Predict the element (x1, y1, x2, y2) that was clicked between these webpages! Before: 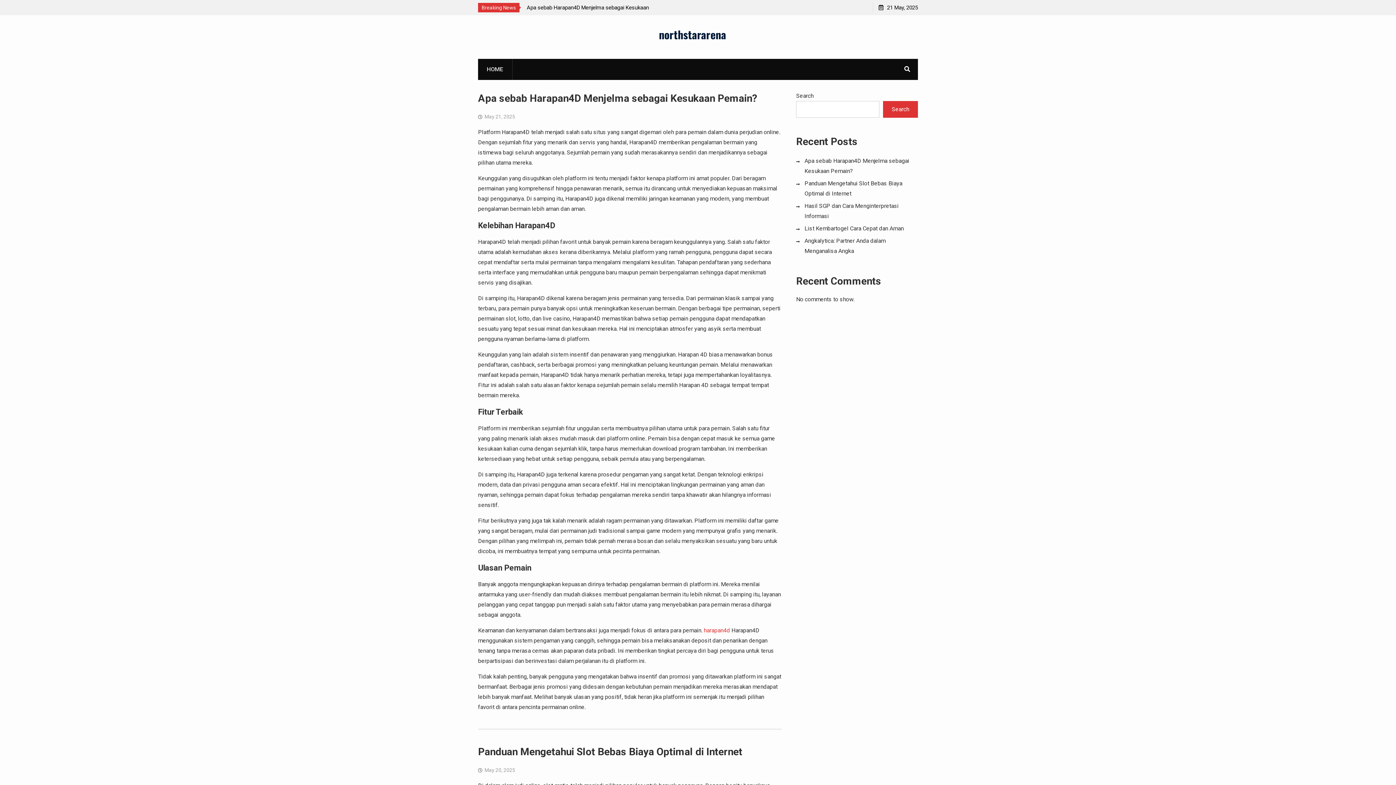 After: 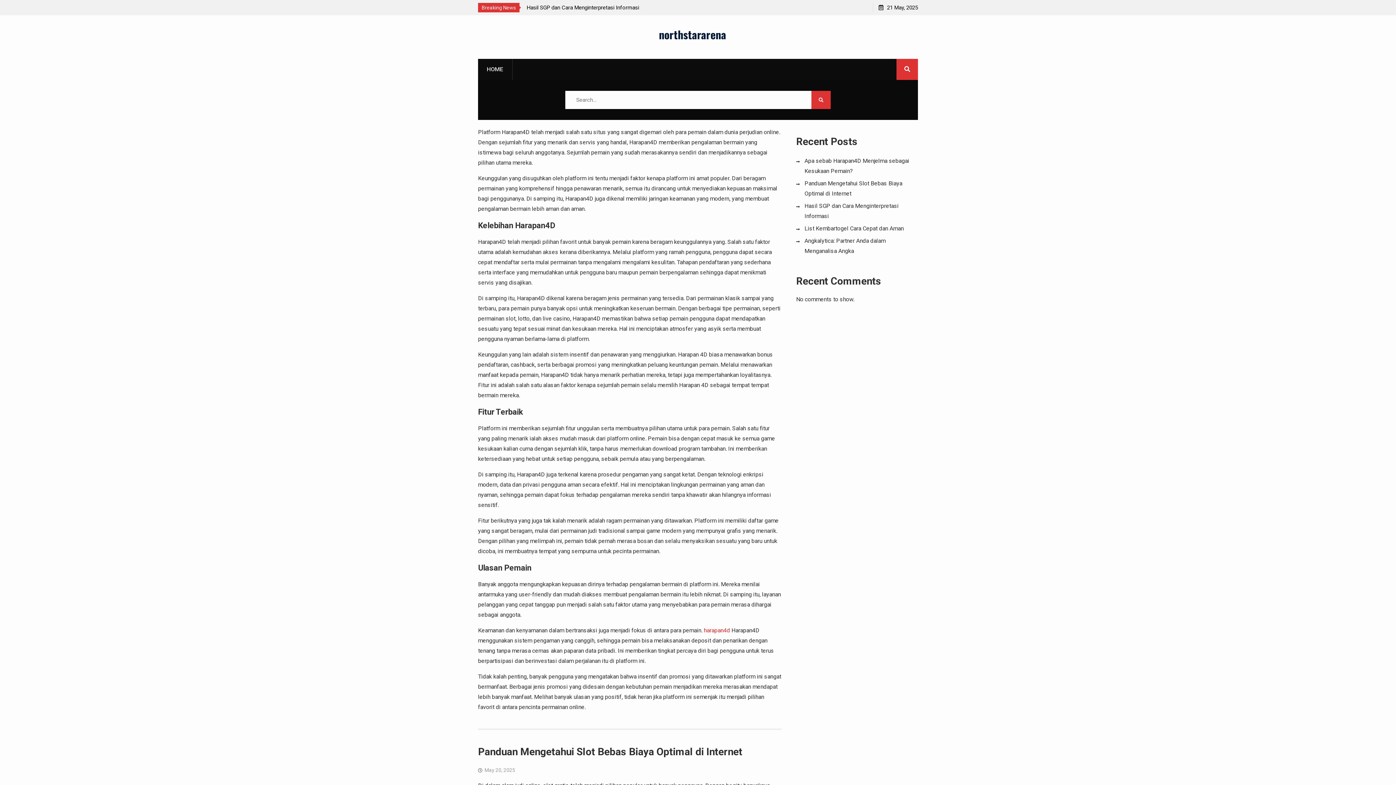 Action: bbox: (896, 58, 918, 80)